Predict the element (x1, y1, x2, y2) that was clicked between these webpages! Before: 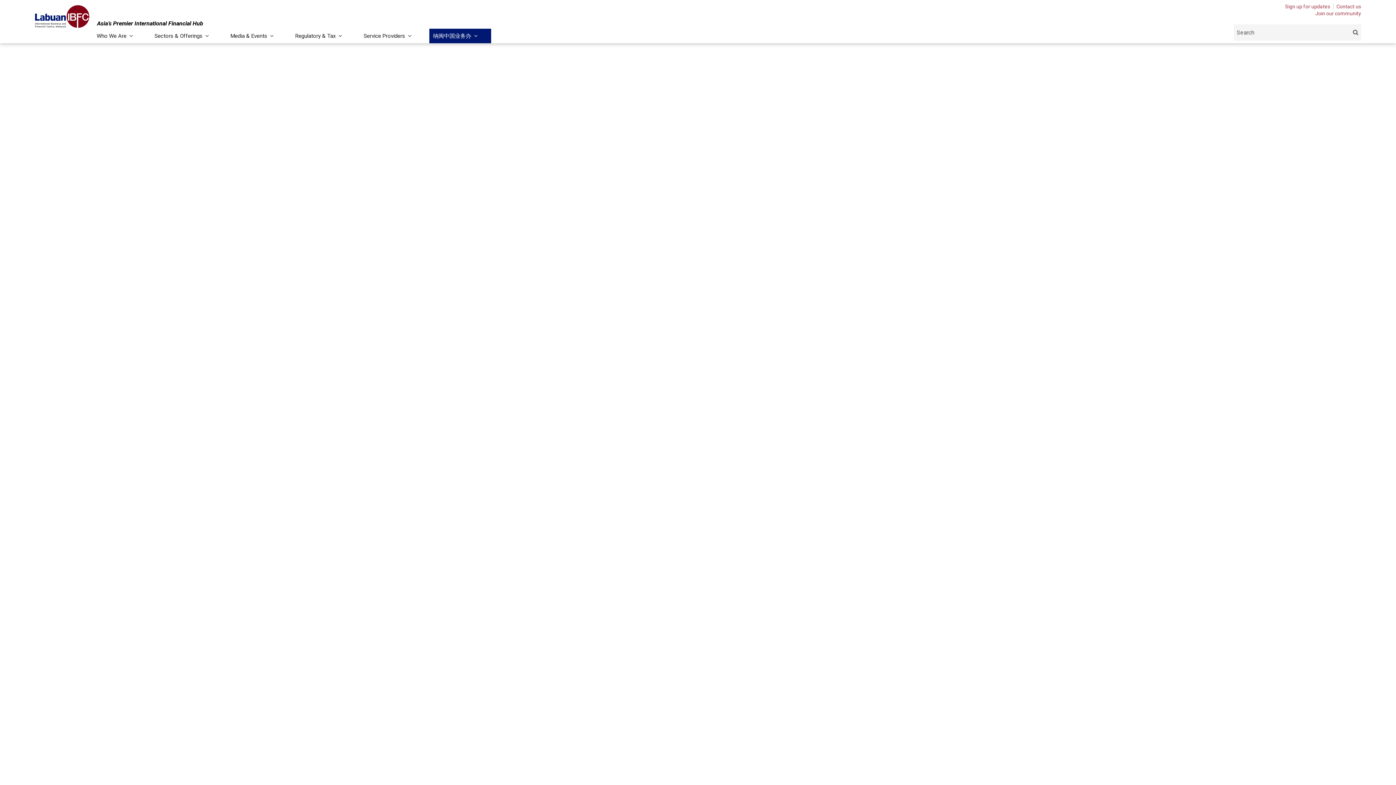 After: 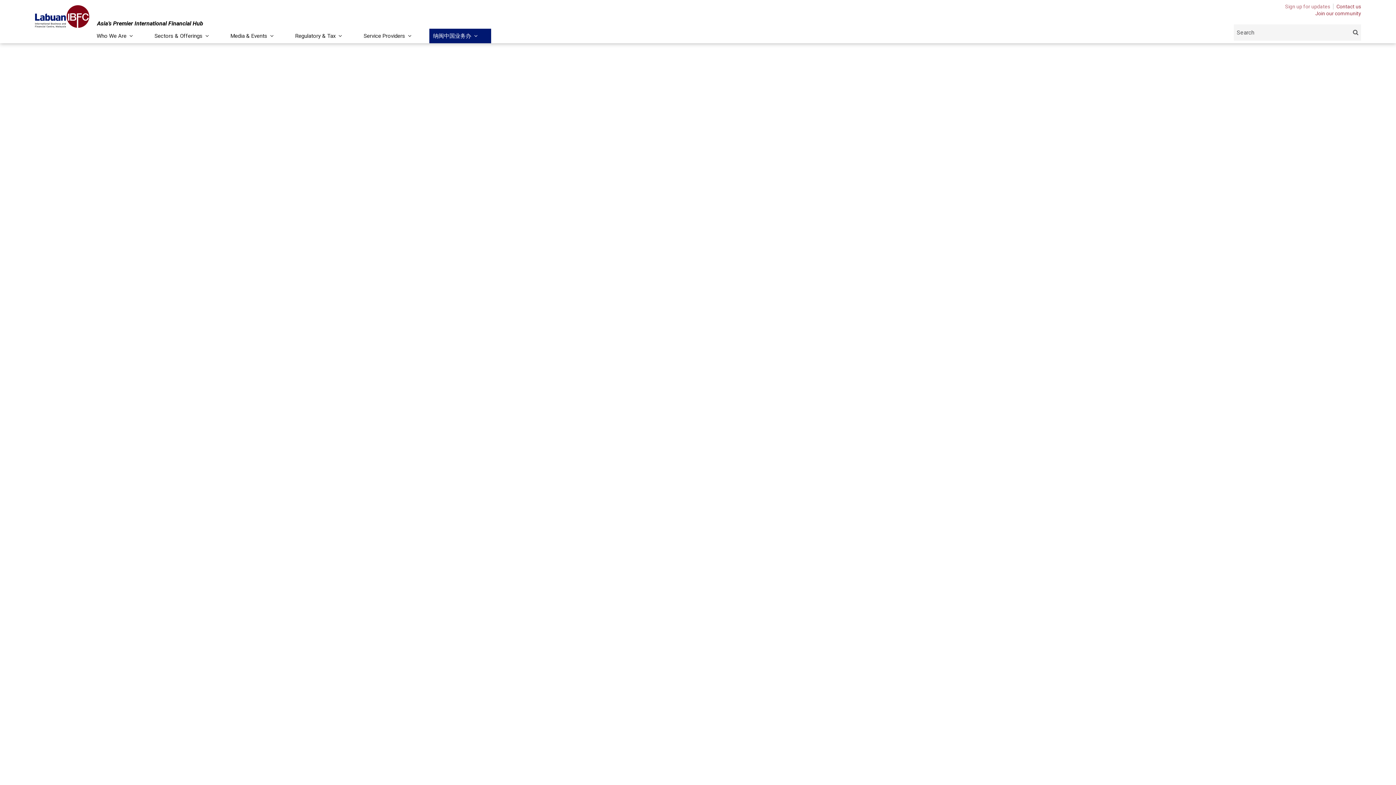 Action: bbox: (1285, 3, 1333, 9) label: Sign up for updates